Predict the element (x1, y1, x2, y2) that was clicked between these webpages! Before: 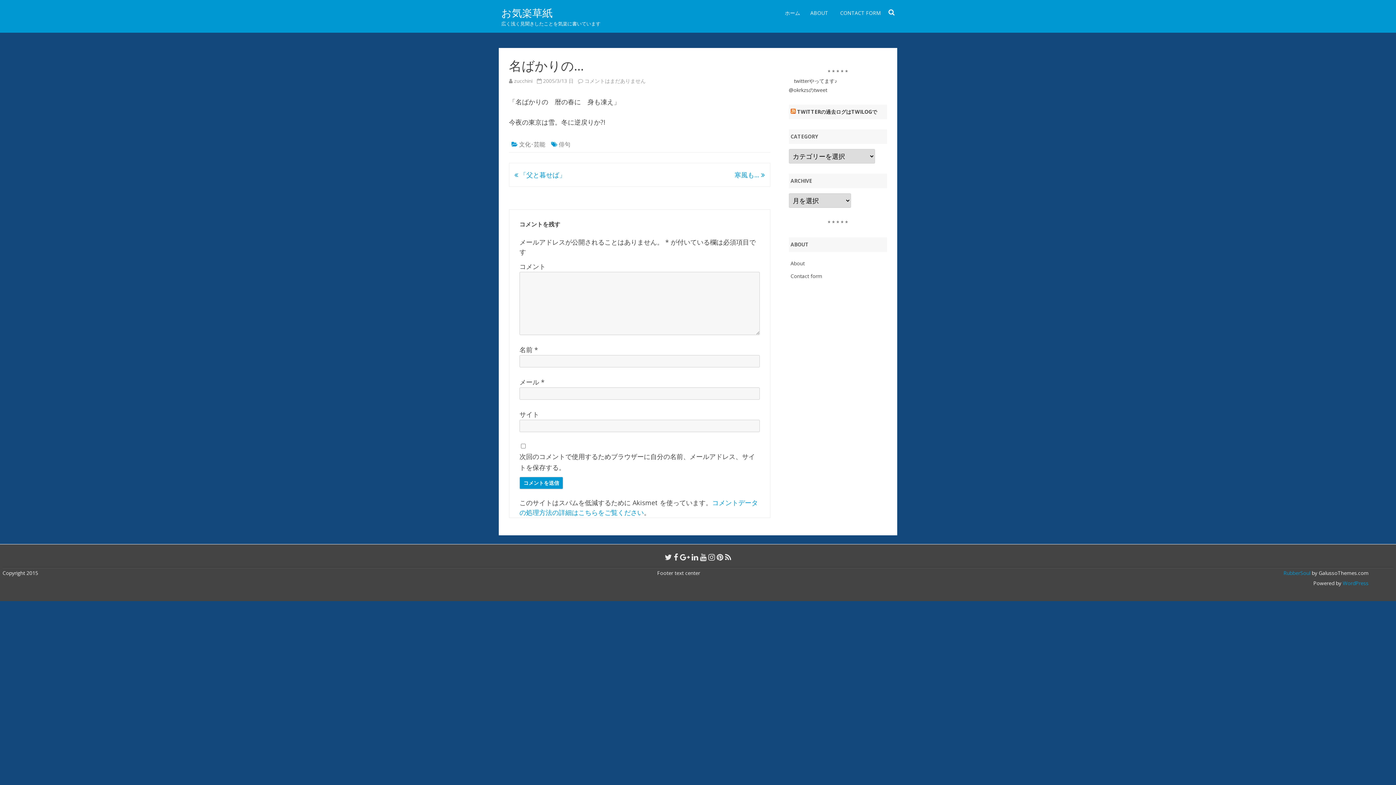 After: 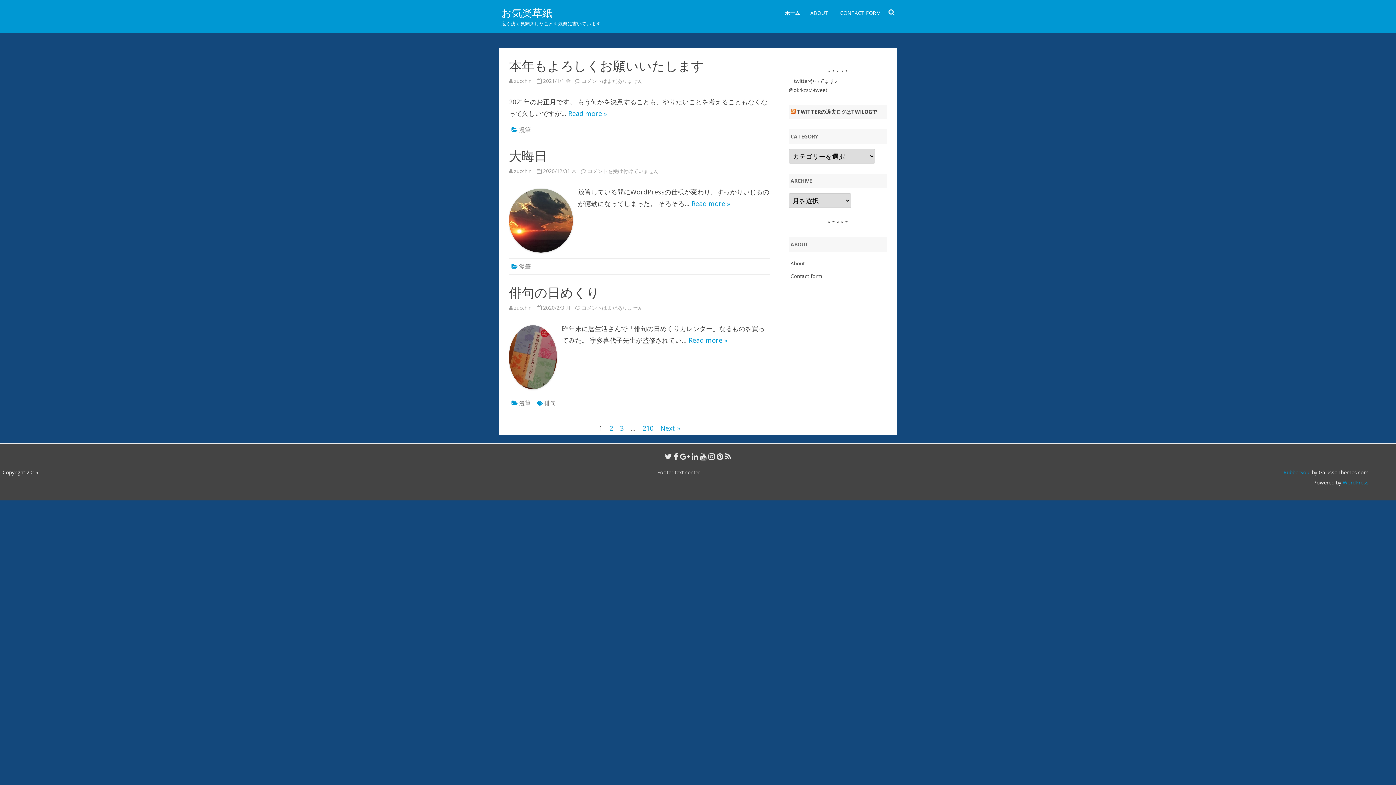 Action: label: ホーム bbox: (785, 3, 800, 22)